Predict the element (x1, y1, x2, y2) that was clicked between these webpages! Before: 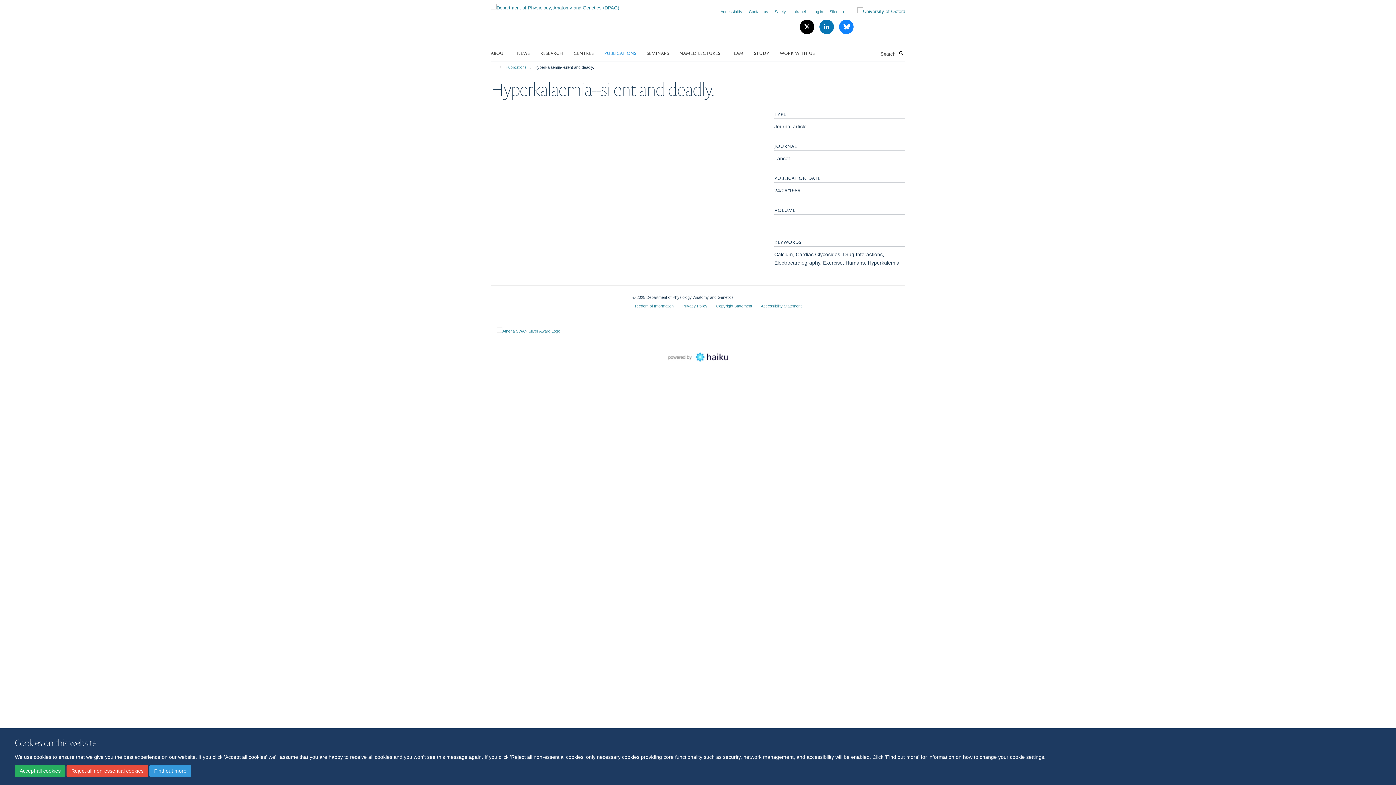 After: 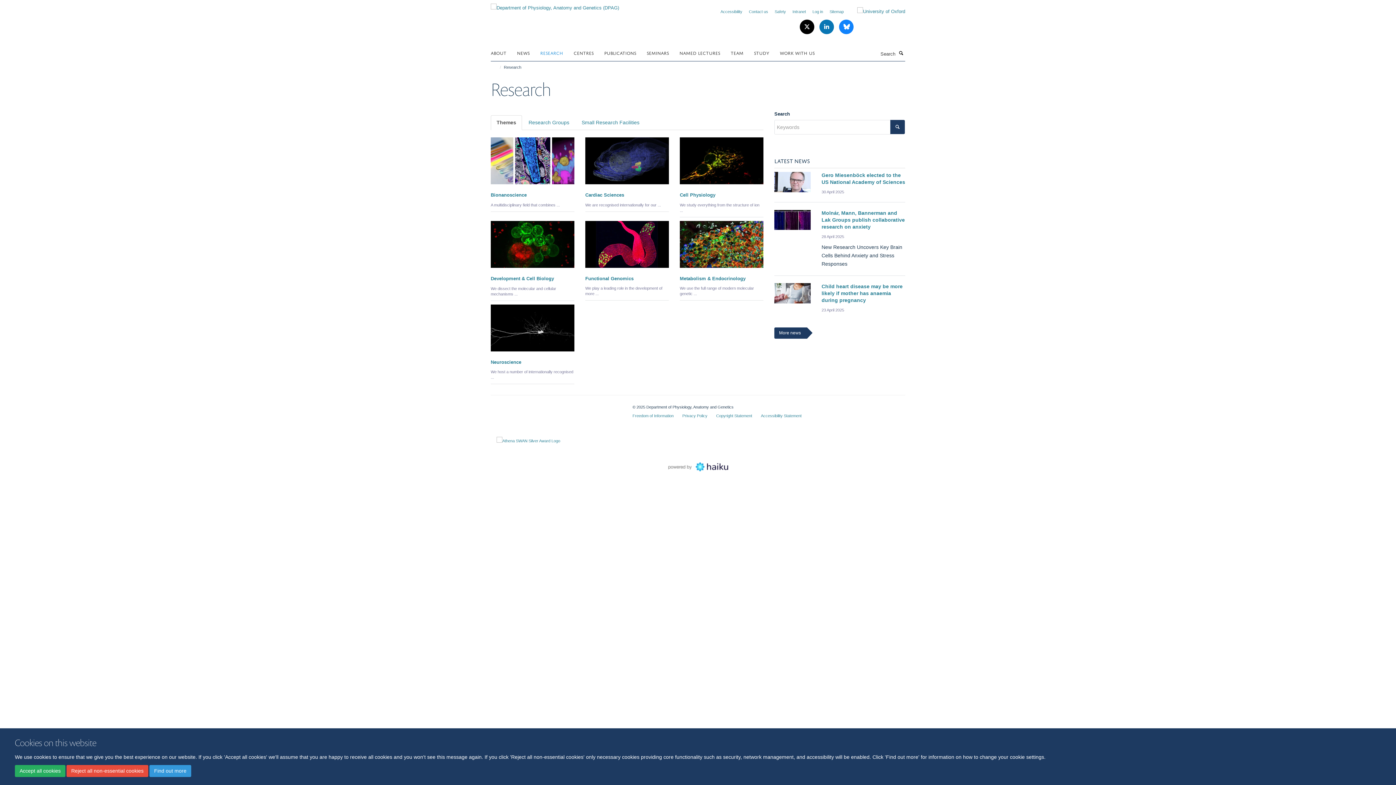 Action: bbox: (540, 47, 572, 58) label: RESEARCH